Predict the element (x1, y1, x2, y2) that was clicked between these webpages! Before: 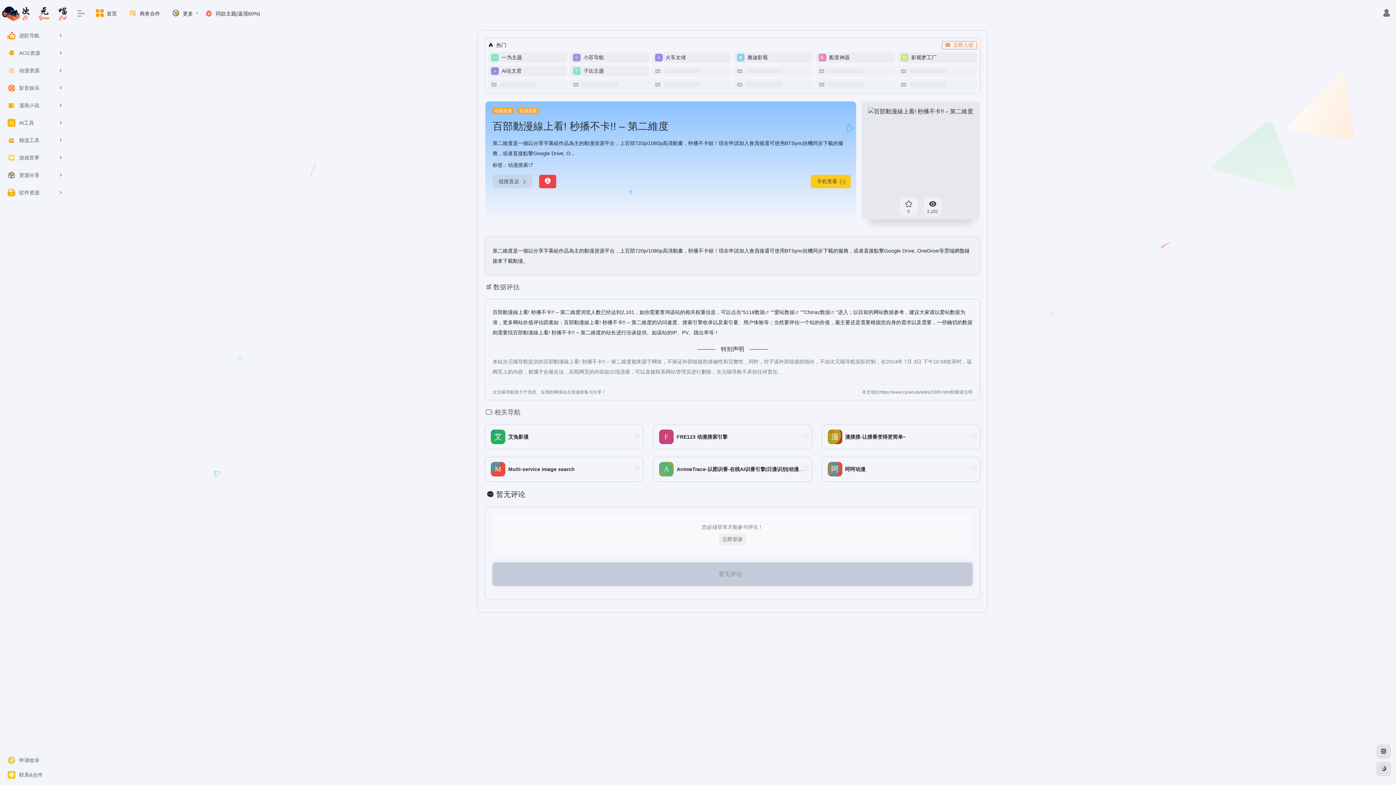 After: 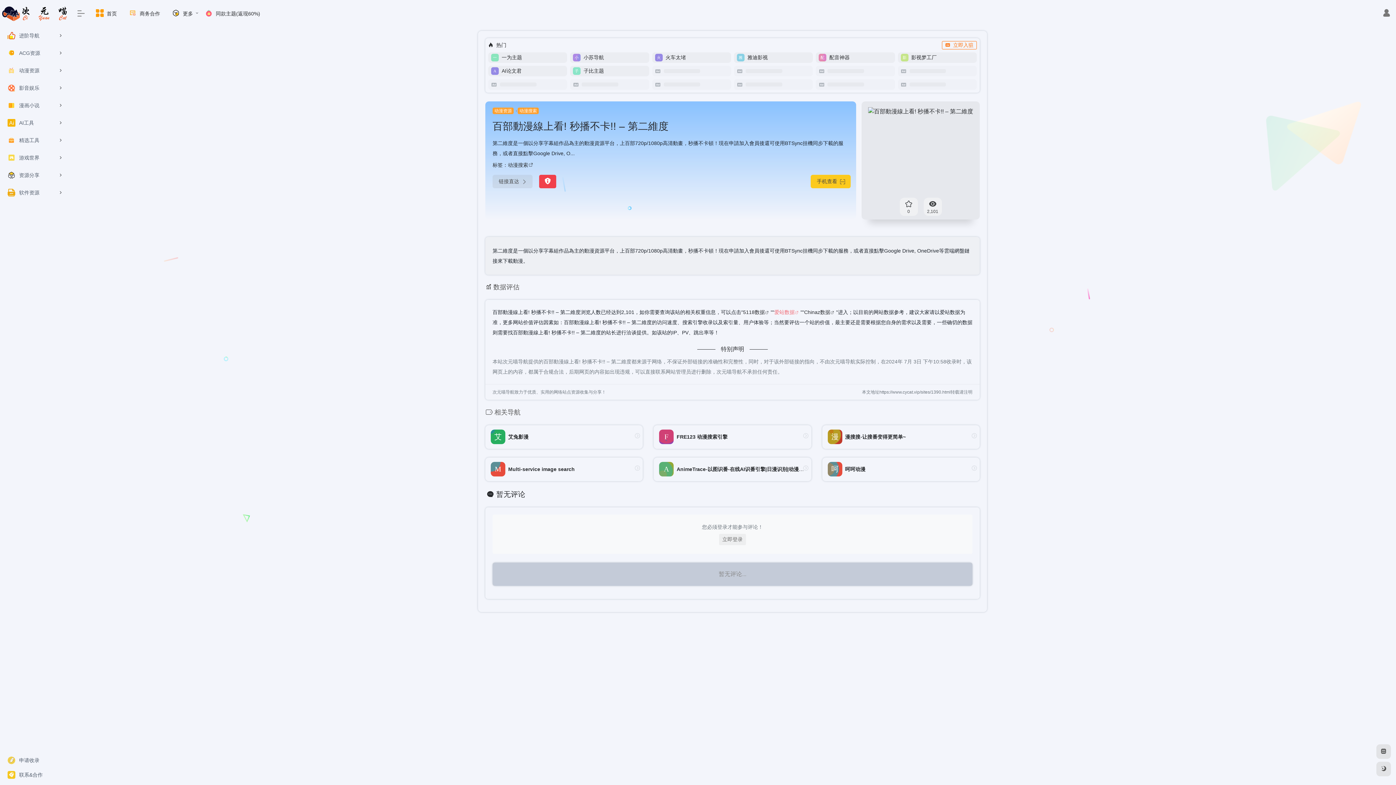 Action: label: 爱站数据 bbox: (774, 309, 800, 315)